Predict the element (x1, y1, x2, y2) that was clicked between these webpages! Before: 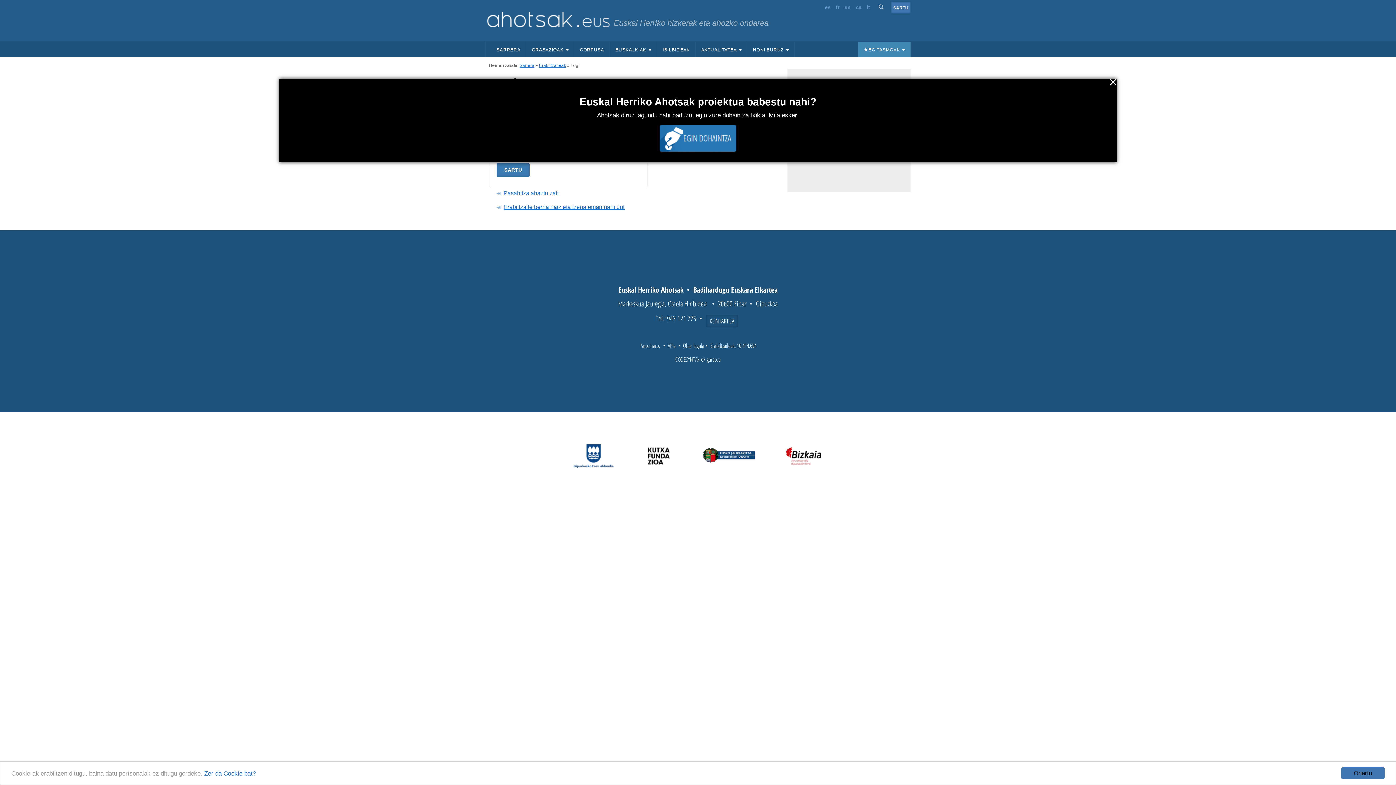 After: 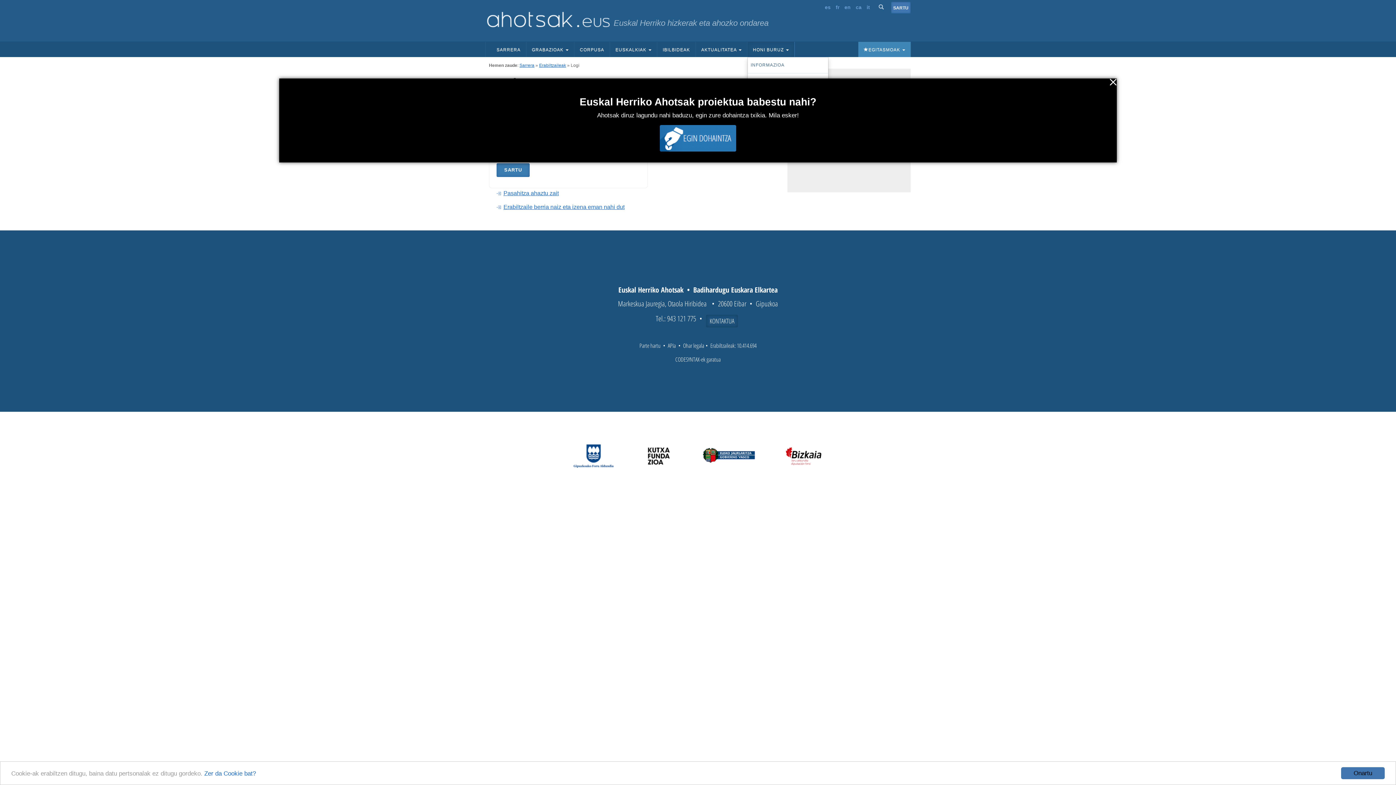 Action: bbox: (747, 41, 794, 57) label: HONI BURUZ 